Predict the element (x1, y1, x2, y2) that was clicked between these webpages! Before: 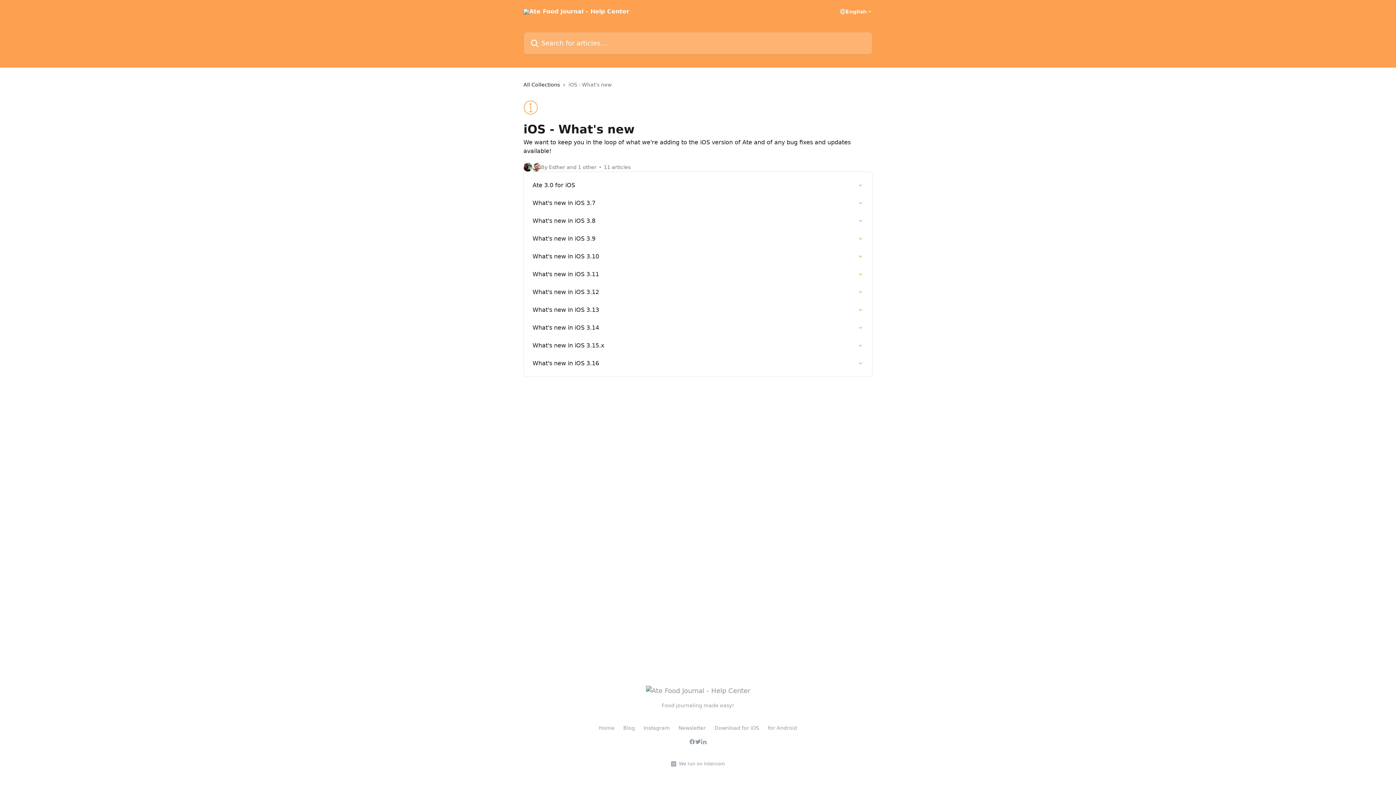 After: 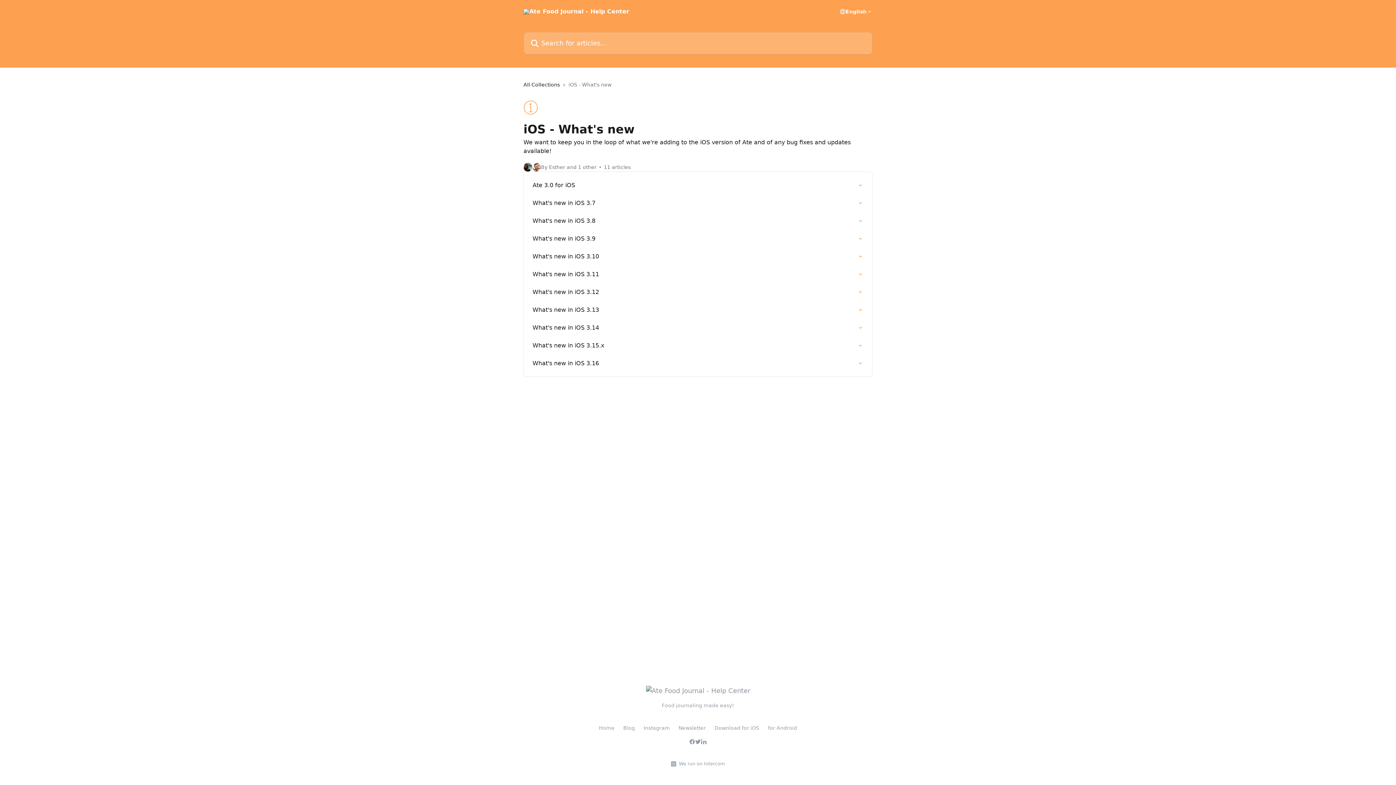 Action: bbox: (701, 739, 706, 745)